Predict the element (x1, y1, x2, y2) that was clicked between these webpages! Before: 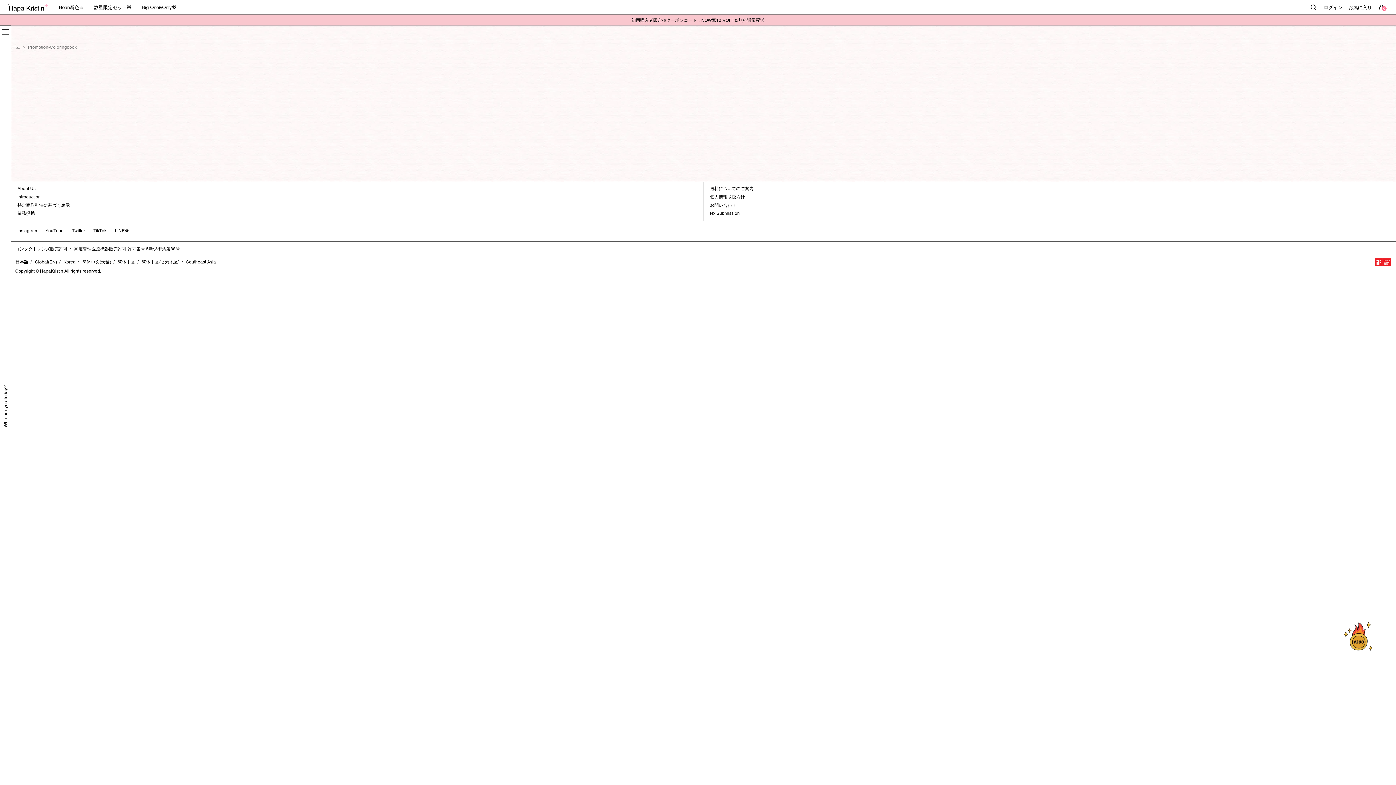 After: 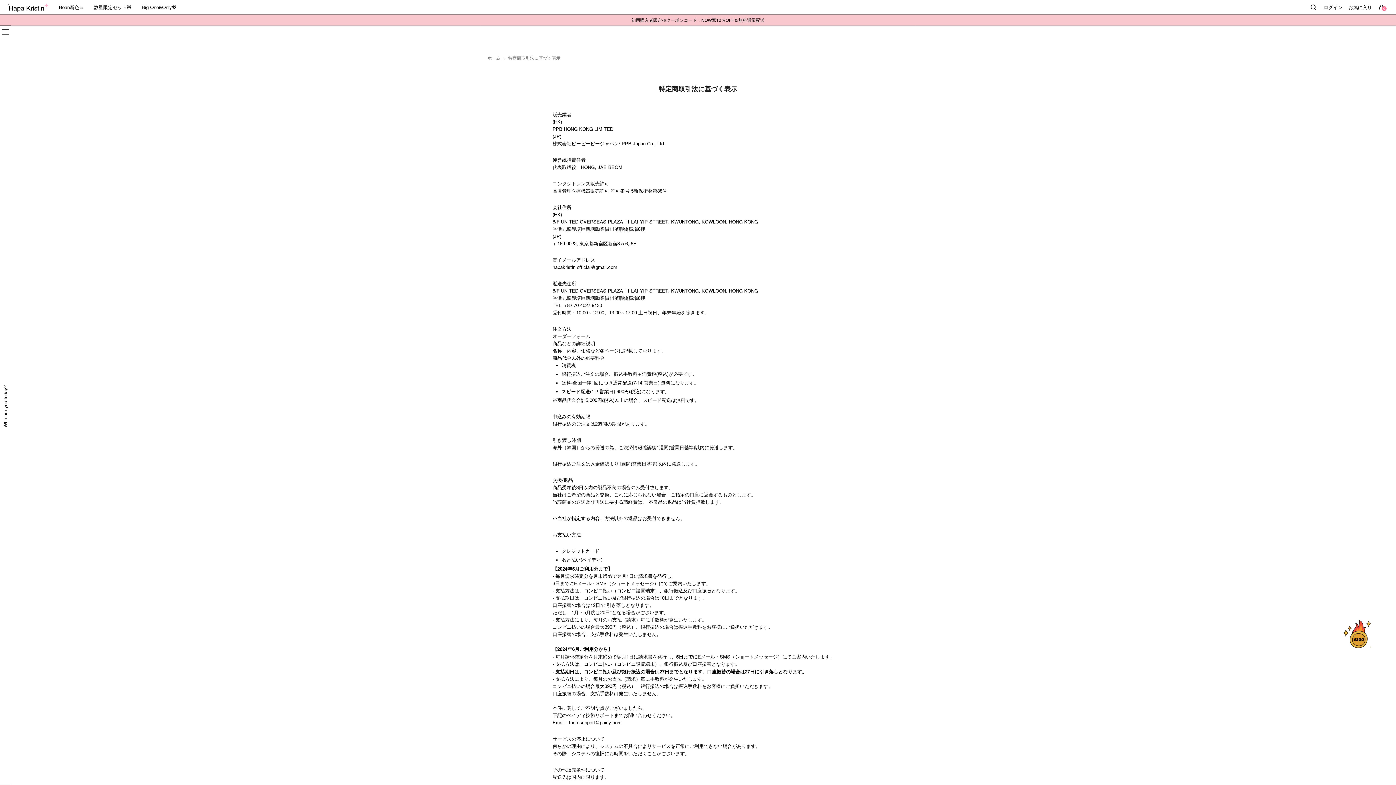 Action: bbox: (74, 246, 180, 251) label: 高度管理医療機器販売許可 許可番号 5新保衛薬第88号